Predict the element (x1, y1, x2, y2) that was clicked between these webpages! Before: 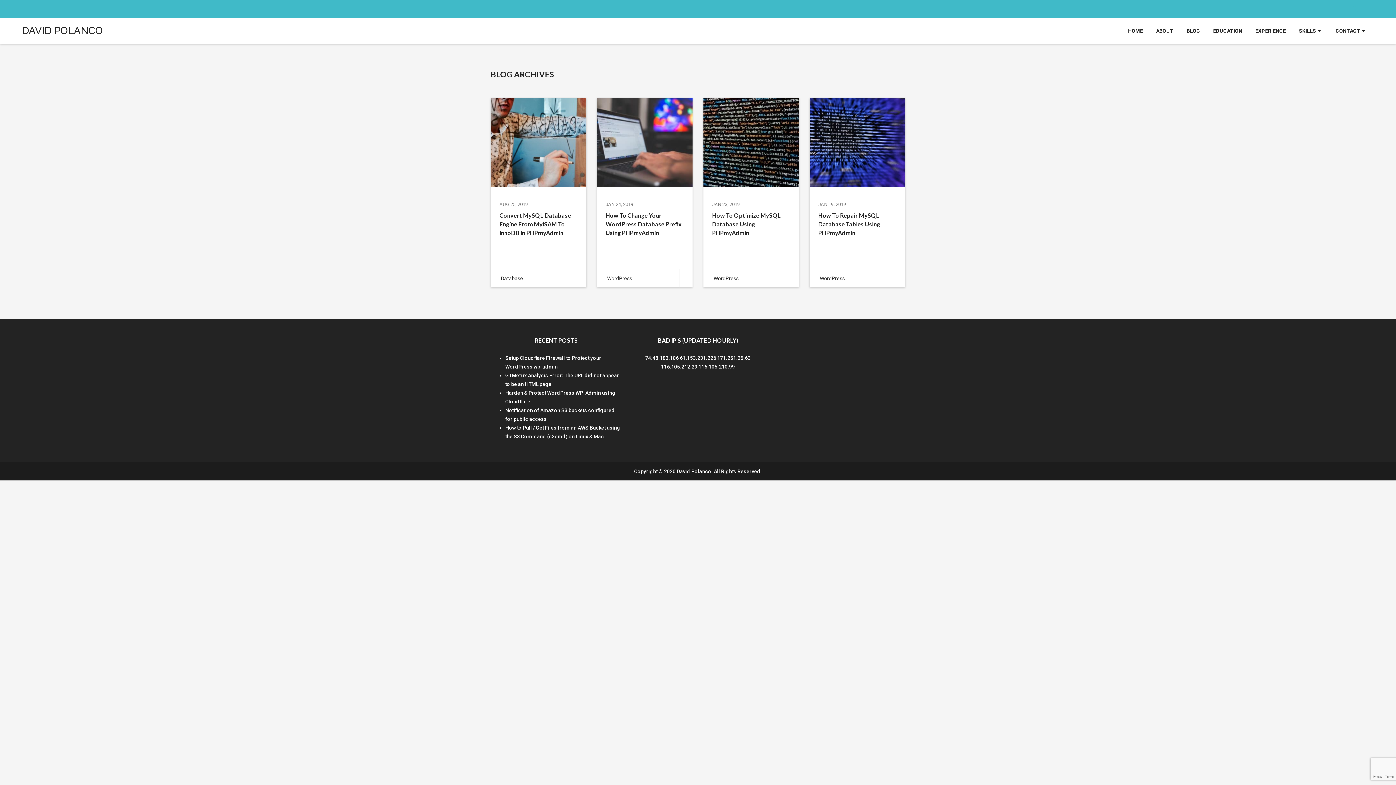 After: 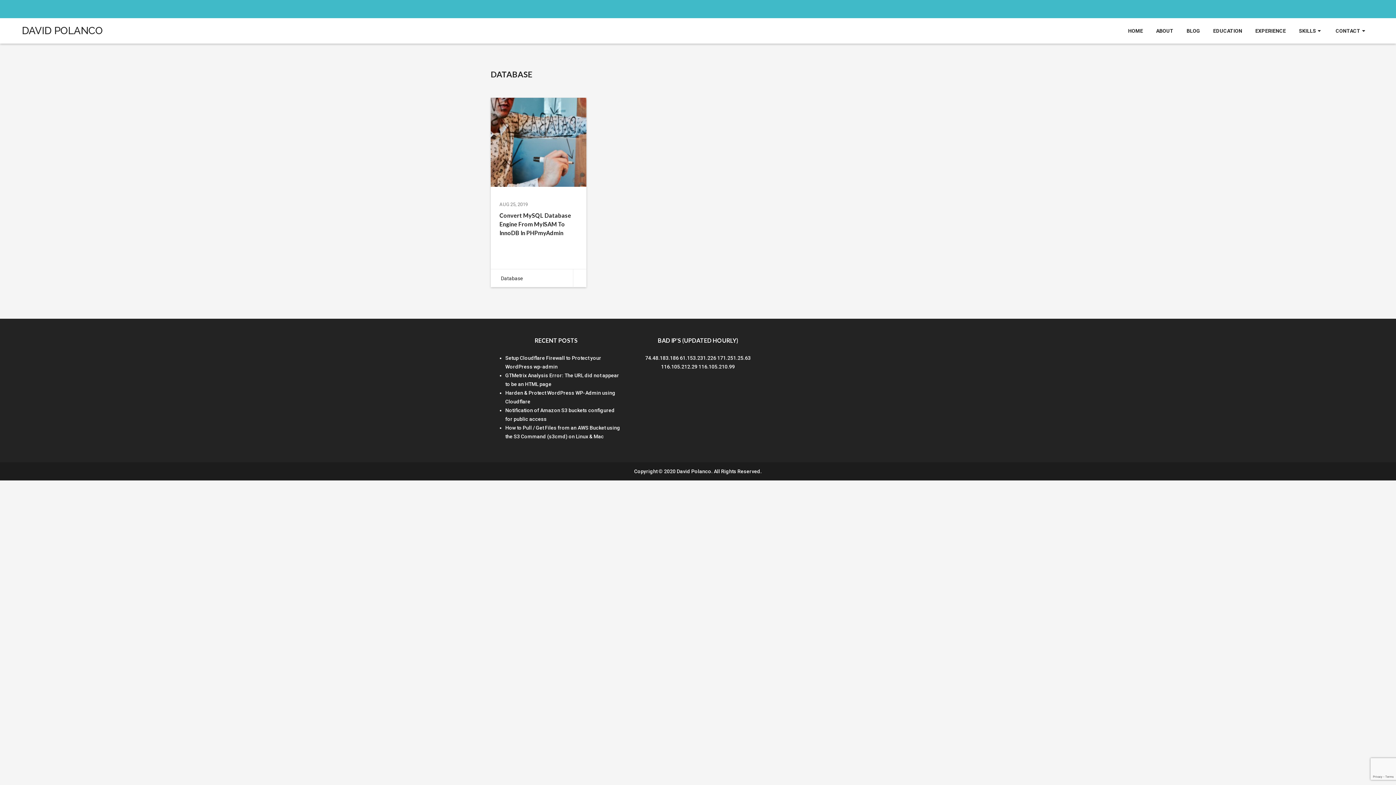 Action: bbox: (501, 275, 523, 281) label: Database